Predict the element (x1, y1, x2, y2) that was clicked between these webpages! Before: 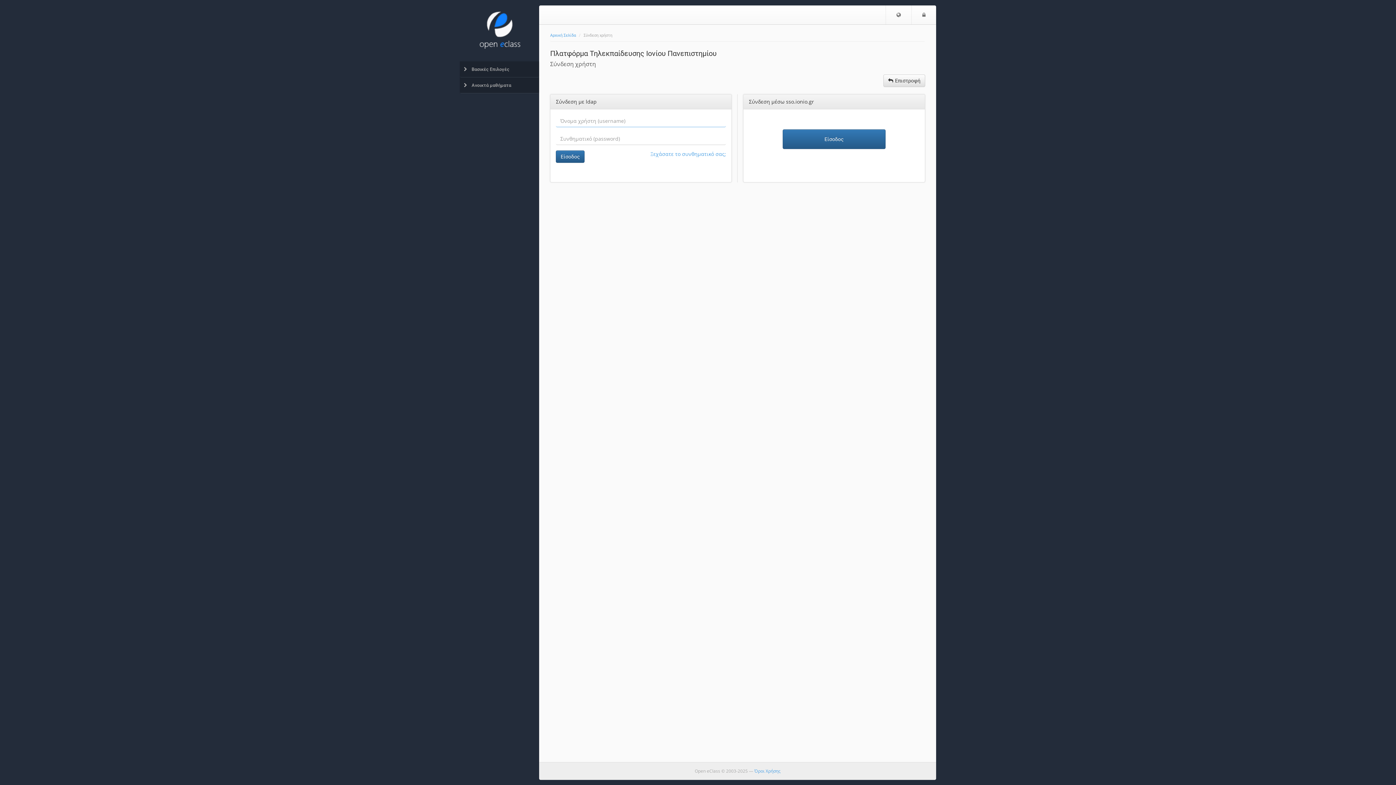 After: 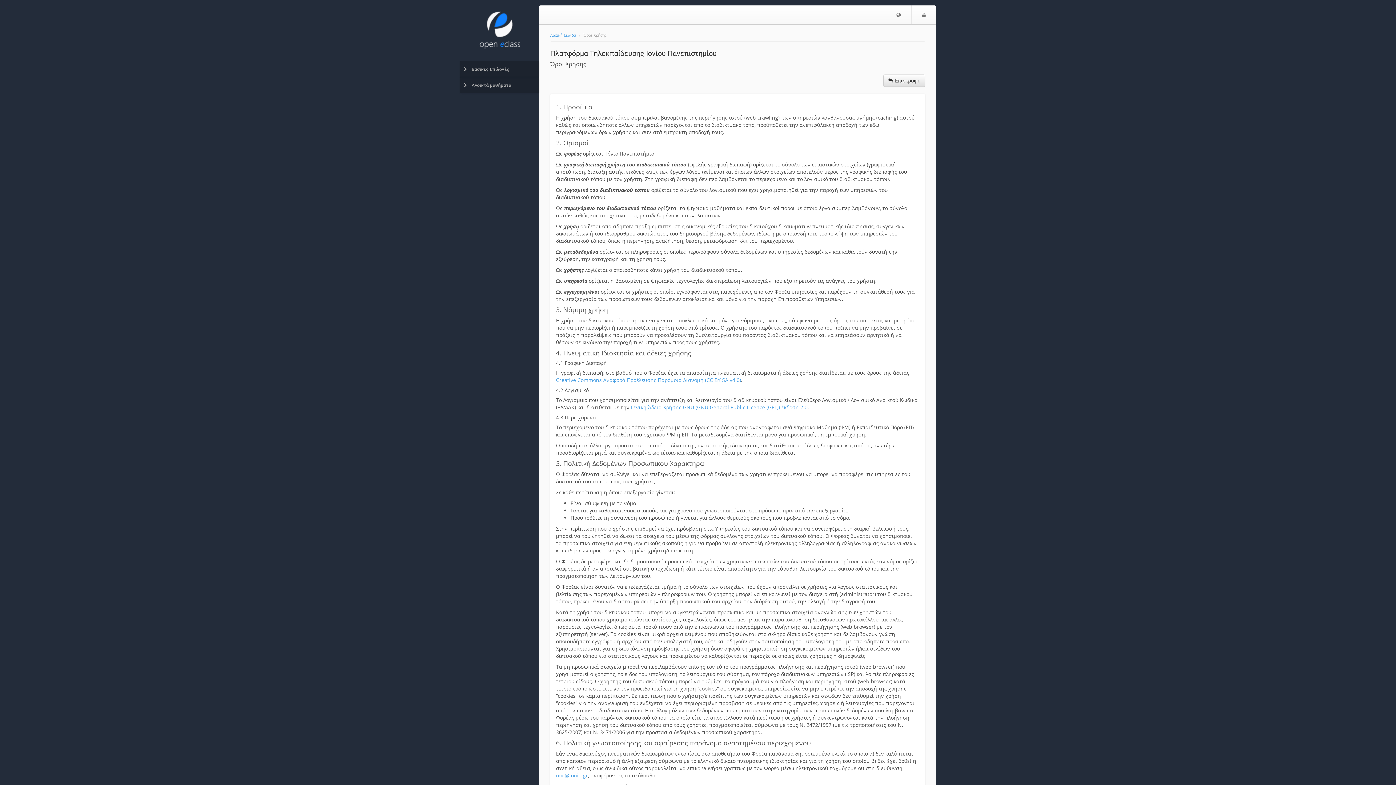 Action: label: Όροι Χρήσης bbox: (754, 768, 780, 774)